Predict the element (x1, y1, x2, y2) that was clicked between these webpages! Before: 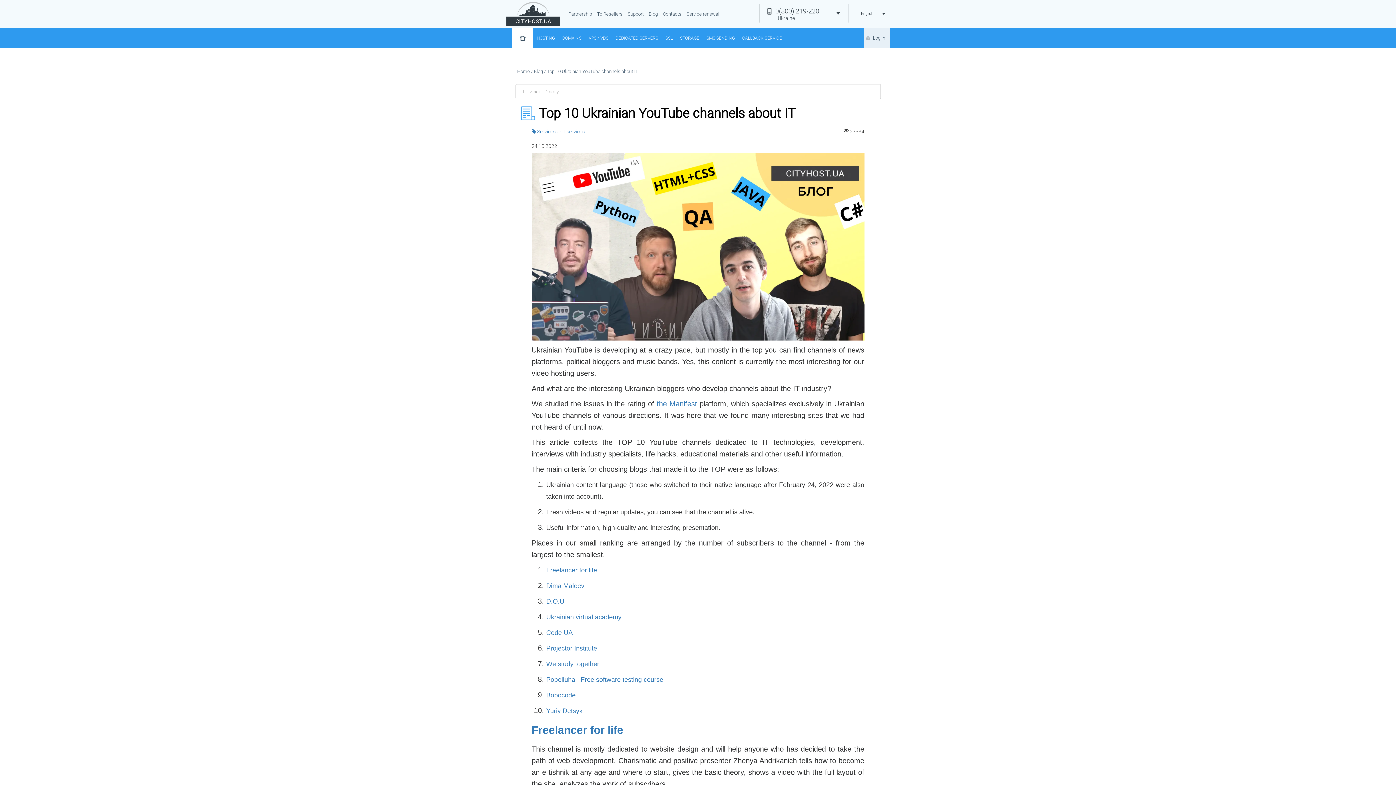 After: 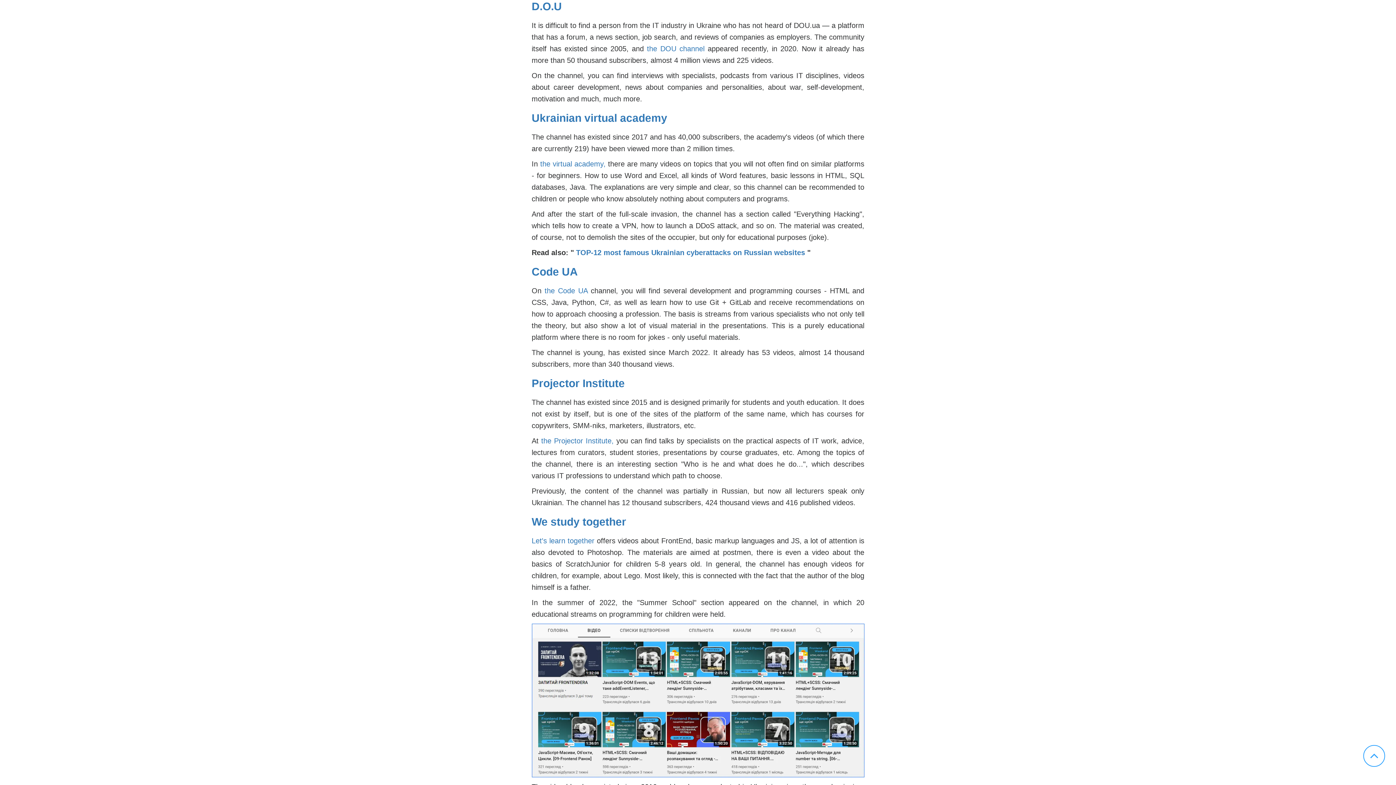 Action: label: D.O.U bbox: (546, 598, 564, 605)